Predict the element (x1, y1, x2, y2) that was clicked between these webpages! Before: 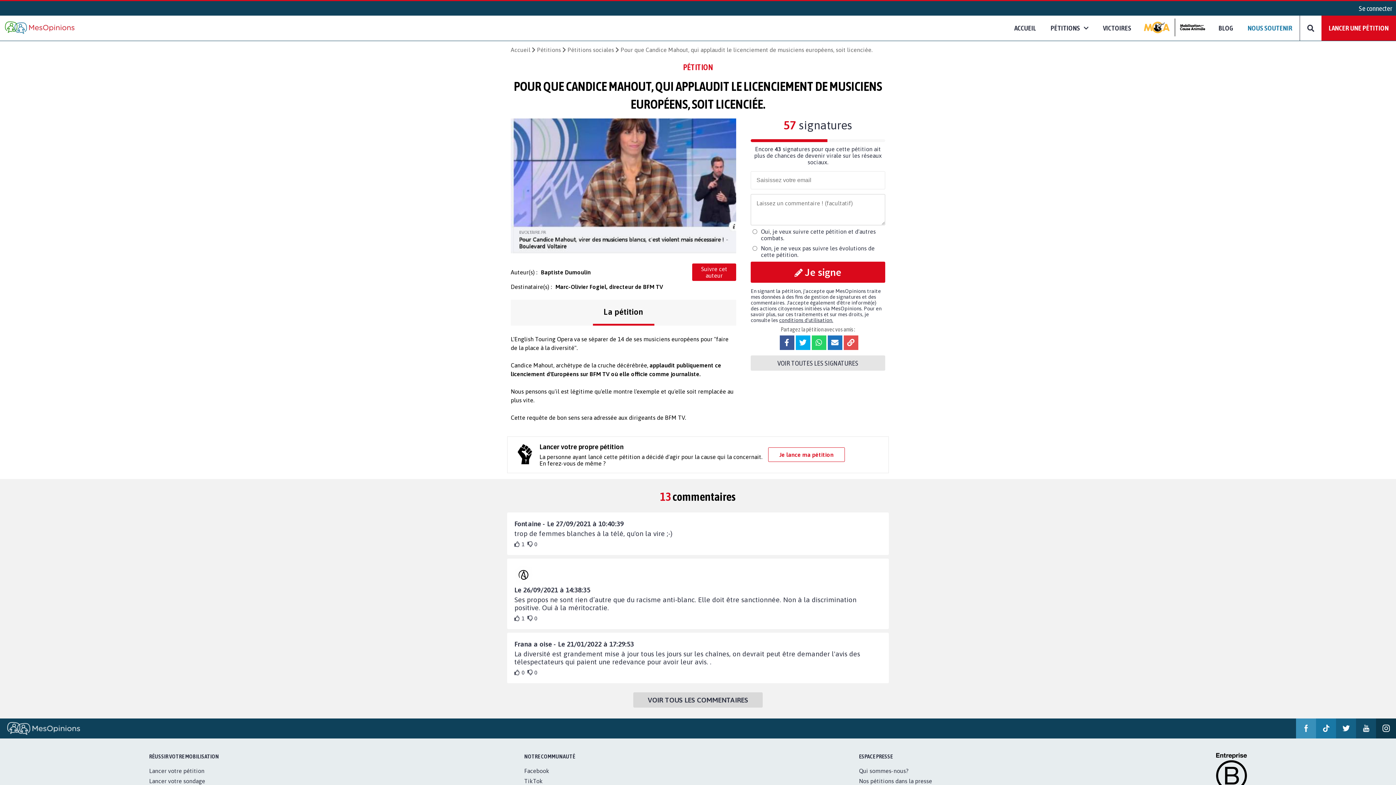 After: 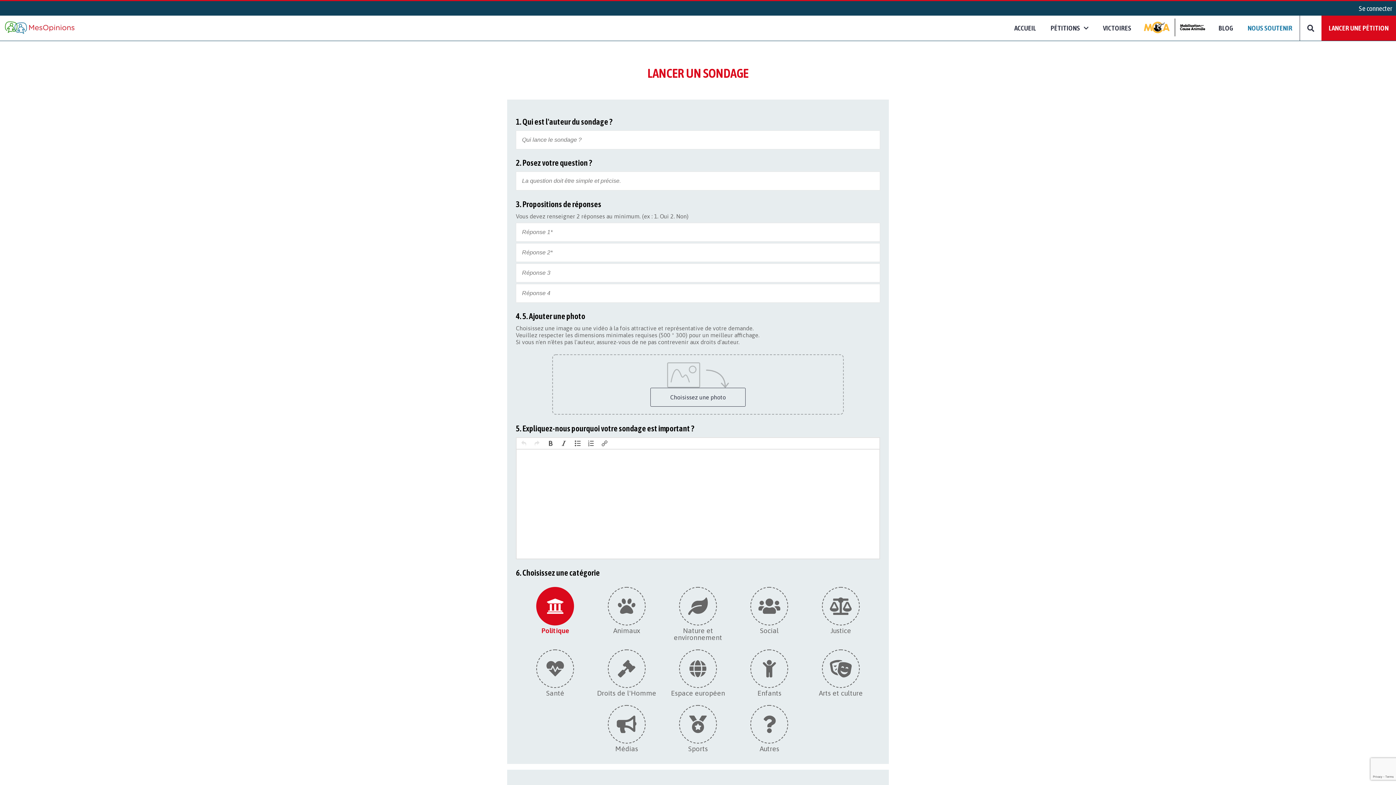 Action: bbox: (149, 778, 205, 784) label: Lancer votre sondage